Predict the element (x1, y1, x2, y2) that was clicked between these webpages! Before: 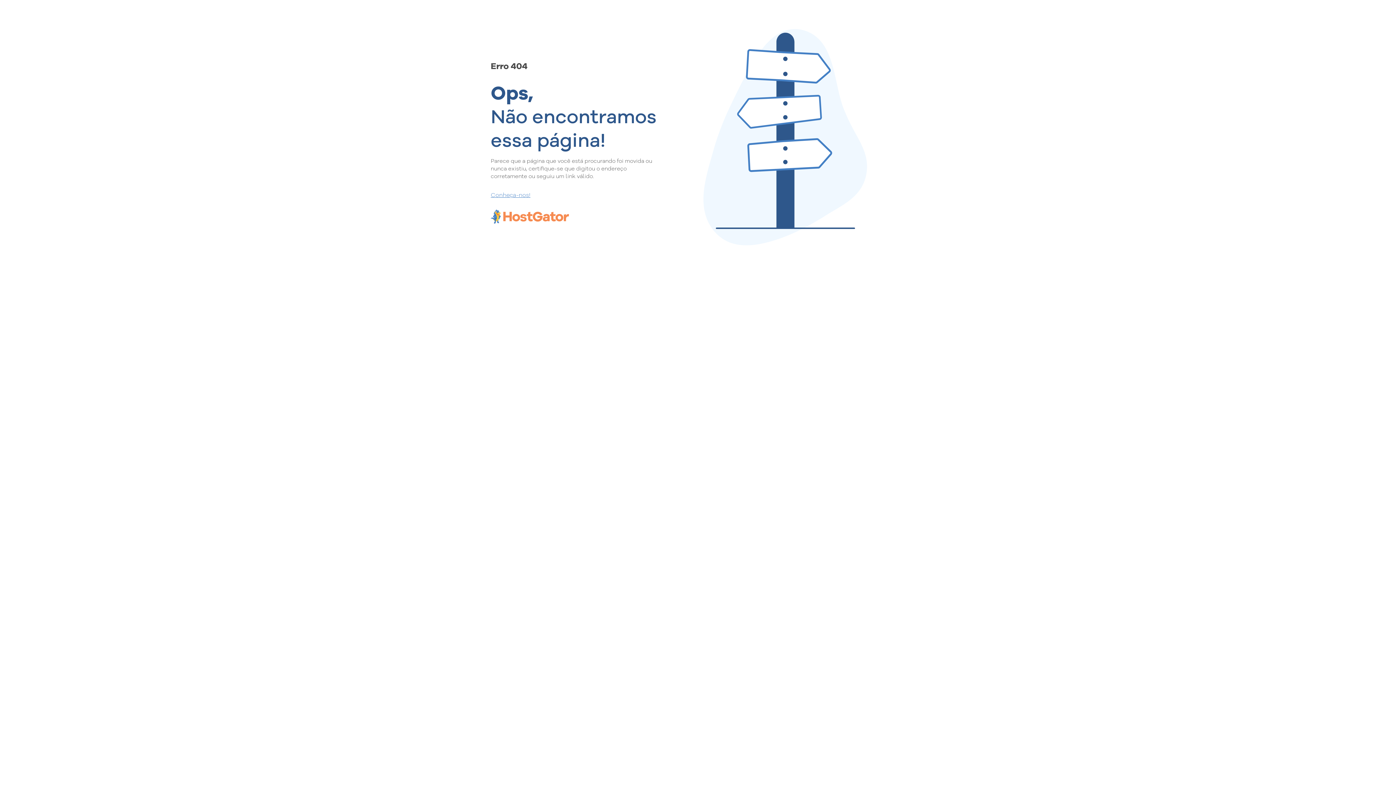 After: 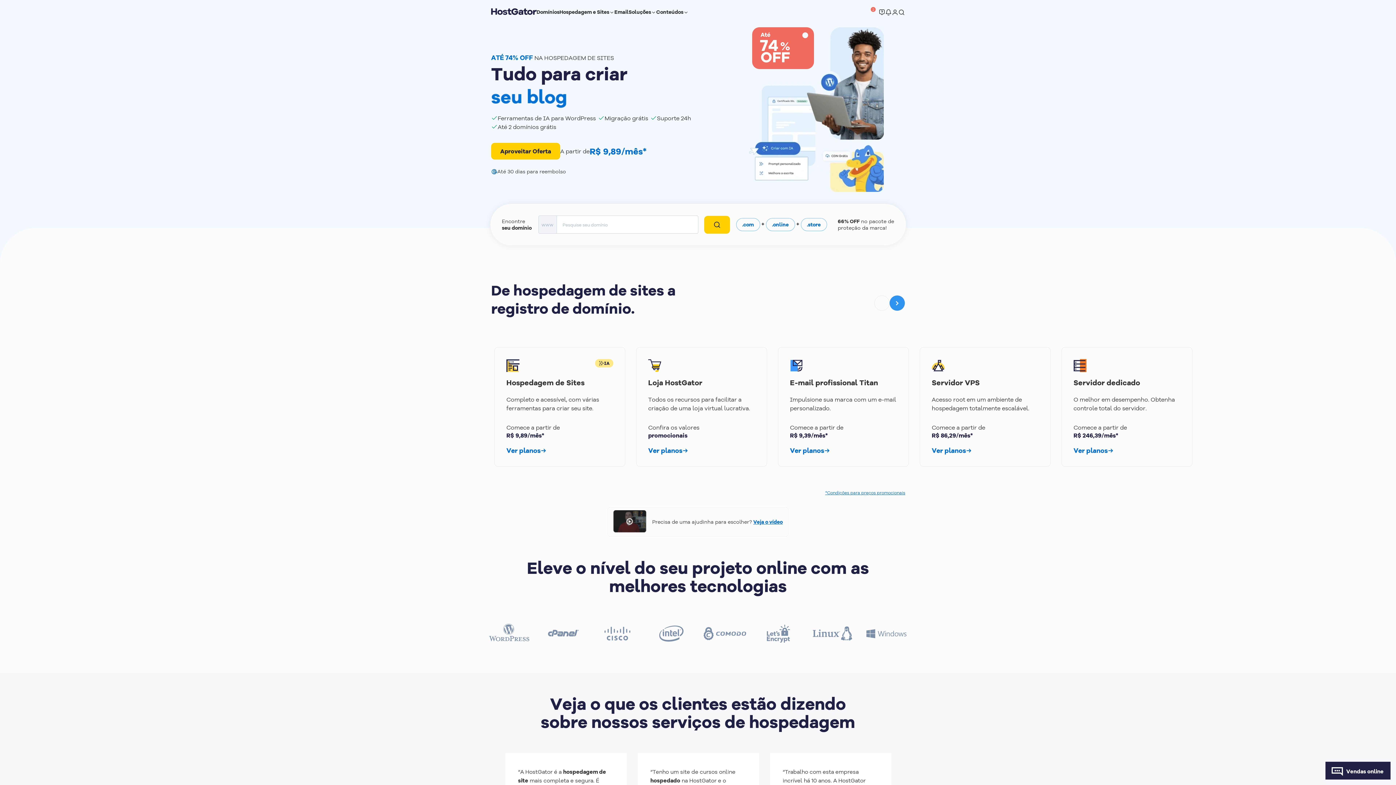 Action: bbox: (490, 190, 657, 198) label: Conheça-nos!